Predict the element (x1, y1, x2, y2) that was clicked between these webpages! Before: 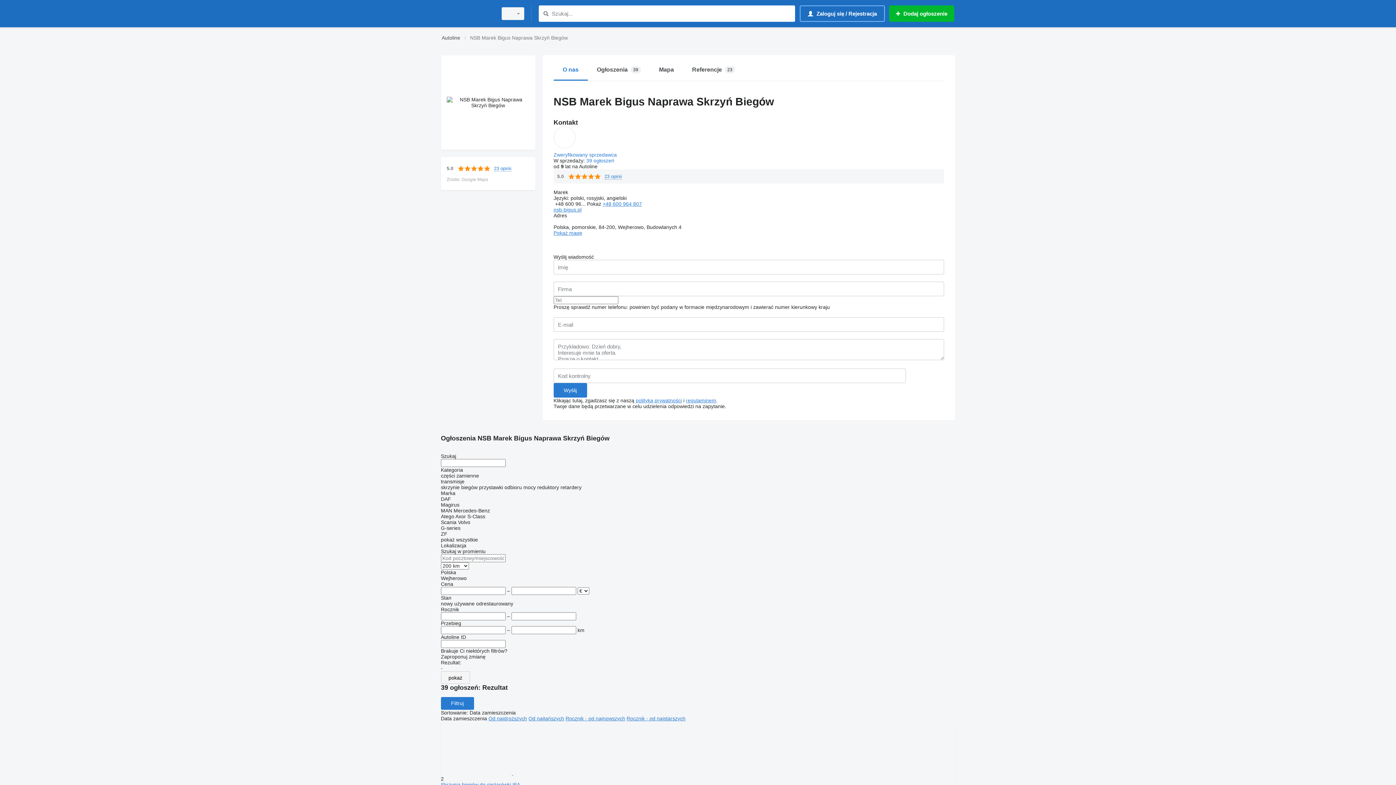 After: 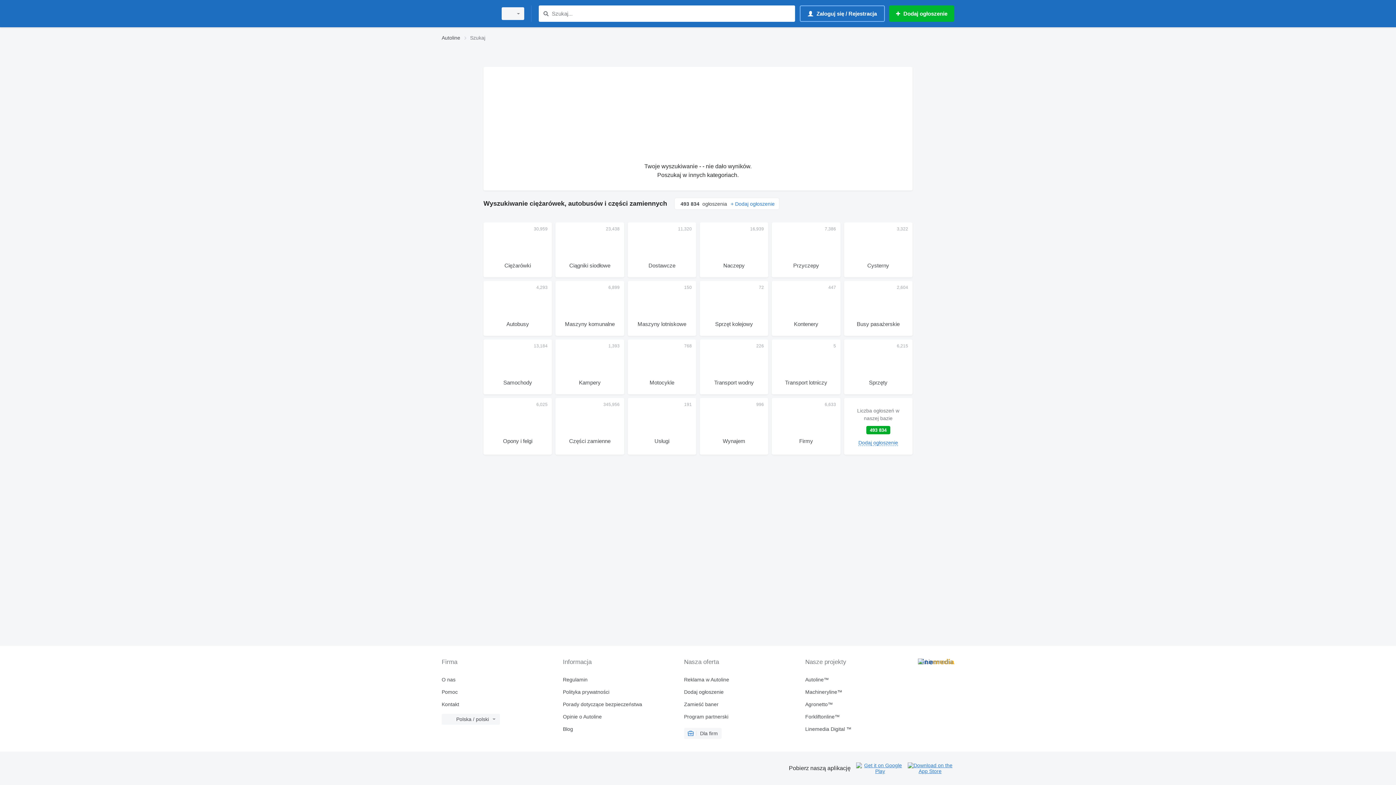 Action: bbox: (541, 9, 550, 18) label: Szukaj